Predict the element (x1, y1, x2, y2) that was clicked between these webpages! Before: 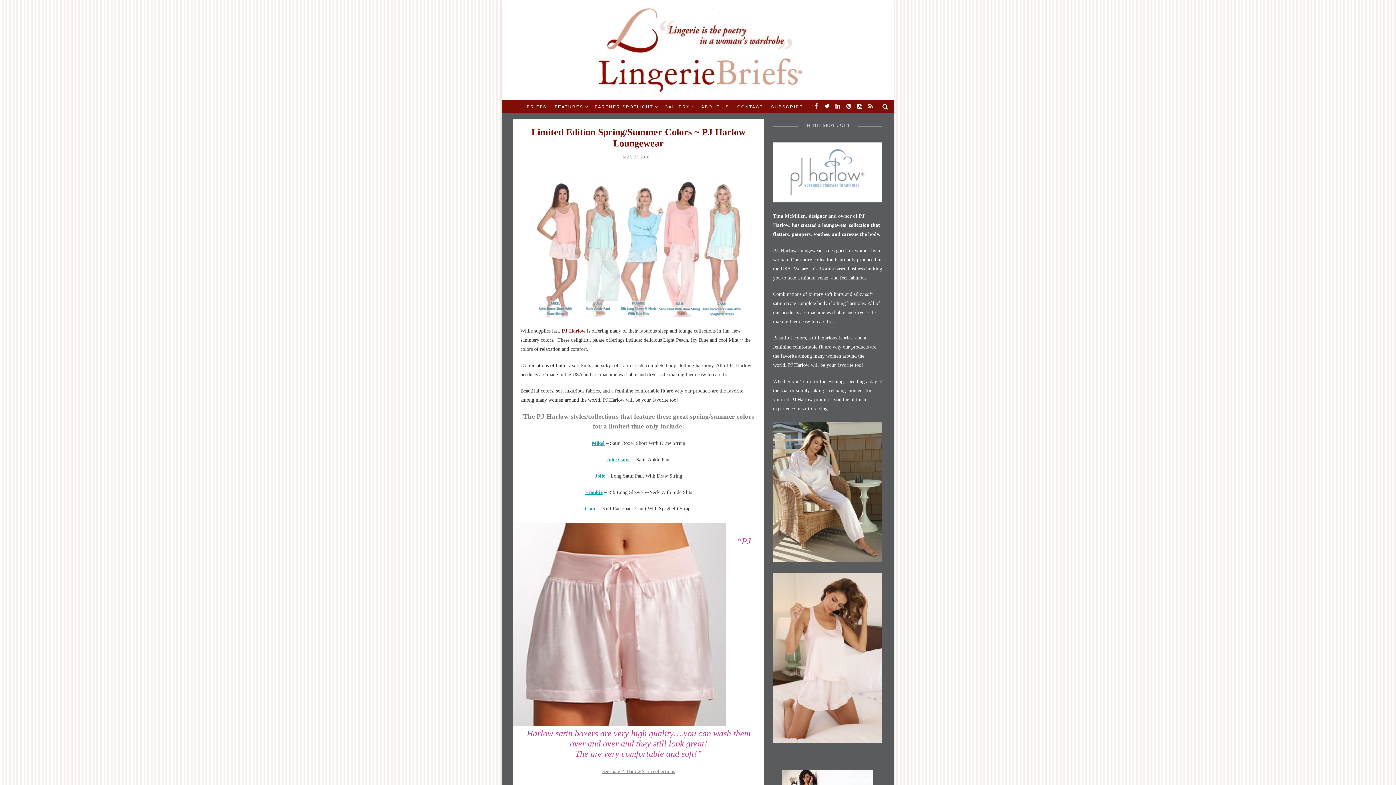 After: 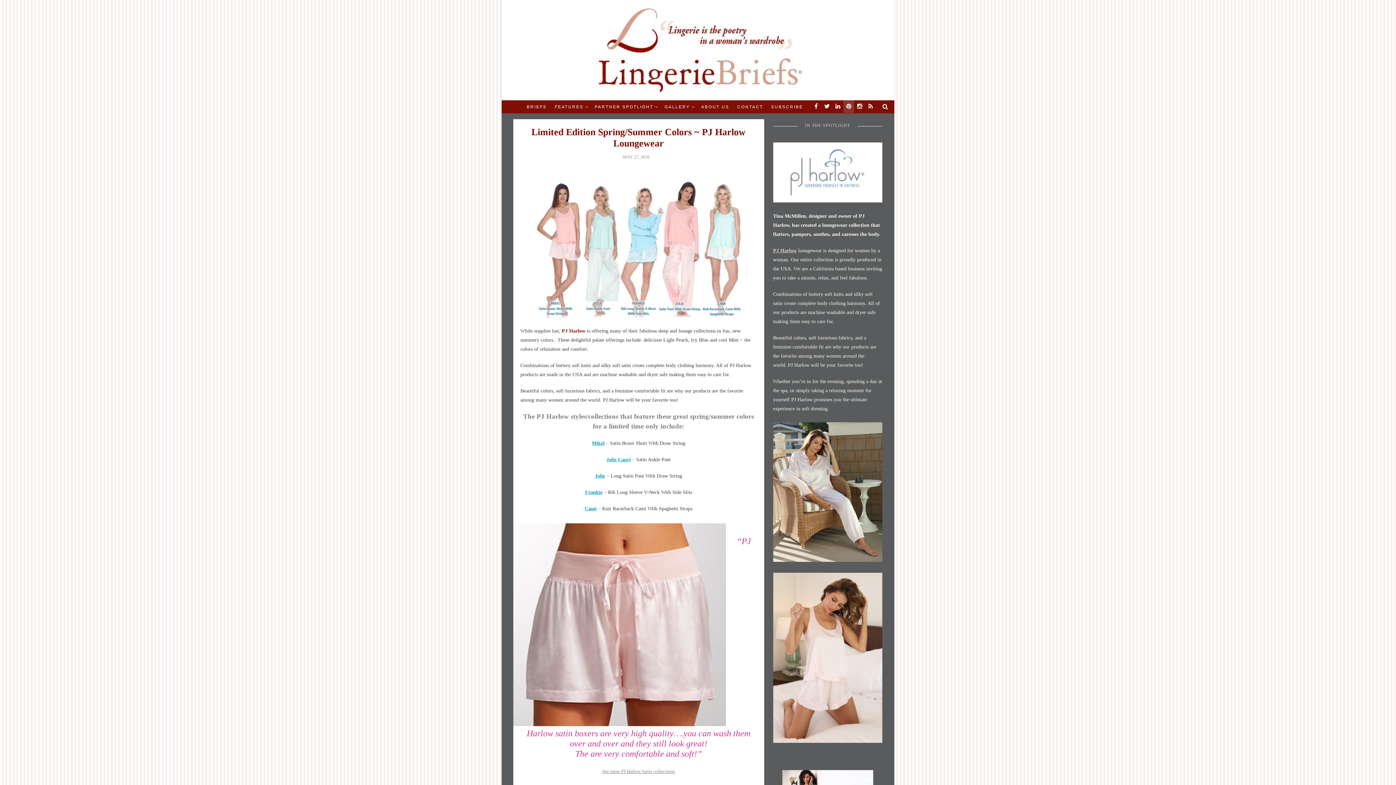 Action: bbox: (843, 100, 854, 113)